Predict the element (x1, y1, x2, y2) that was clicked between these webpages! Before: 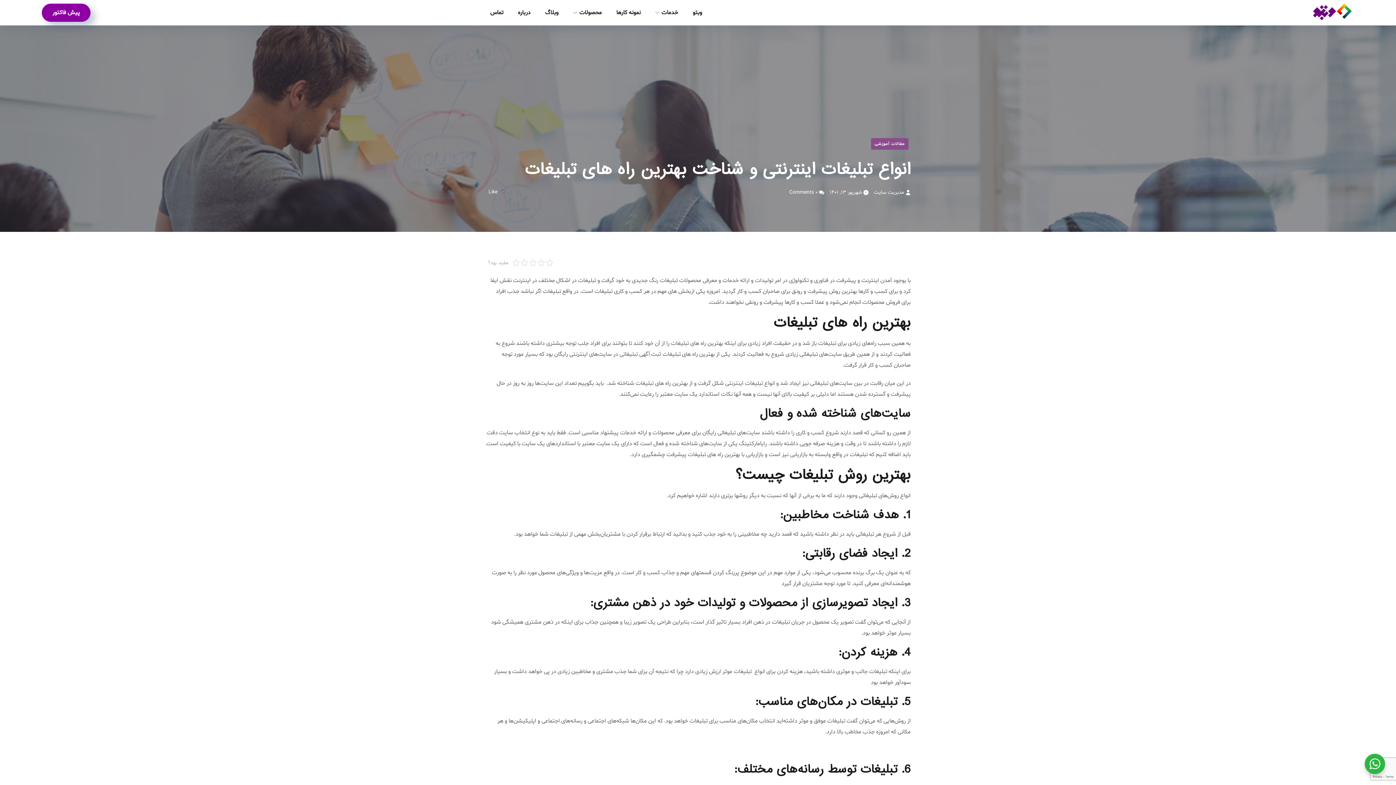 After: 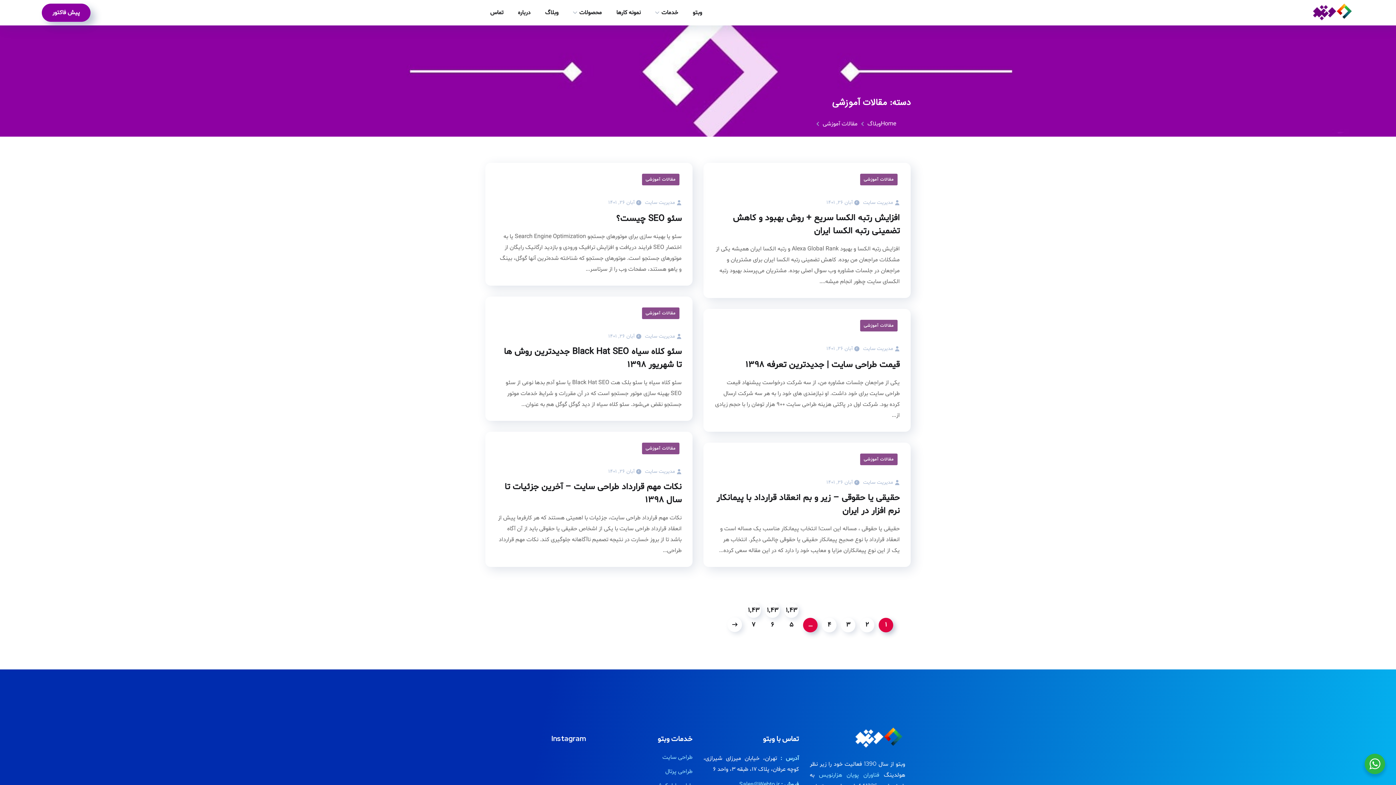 Action: bbox: (871, 138, 908, 149) label: مقالات آموزشی